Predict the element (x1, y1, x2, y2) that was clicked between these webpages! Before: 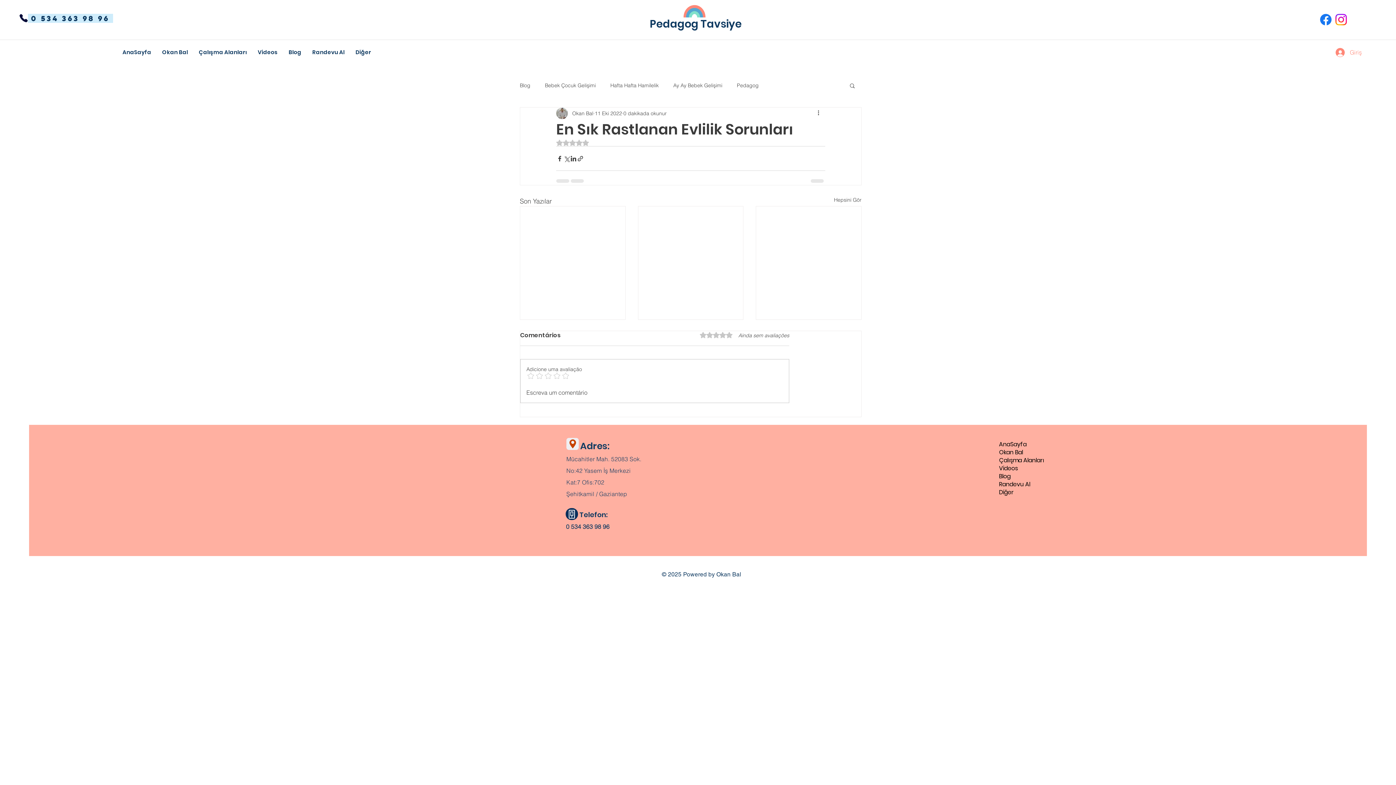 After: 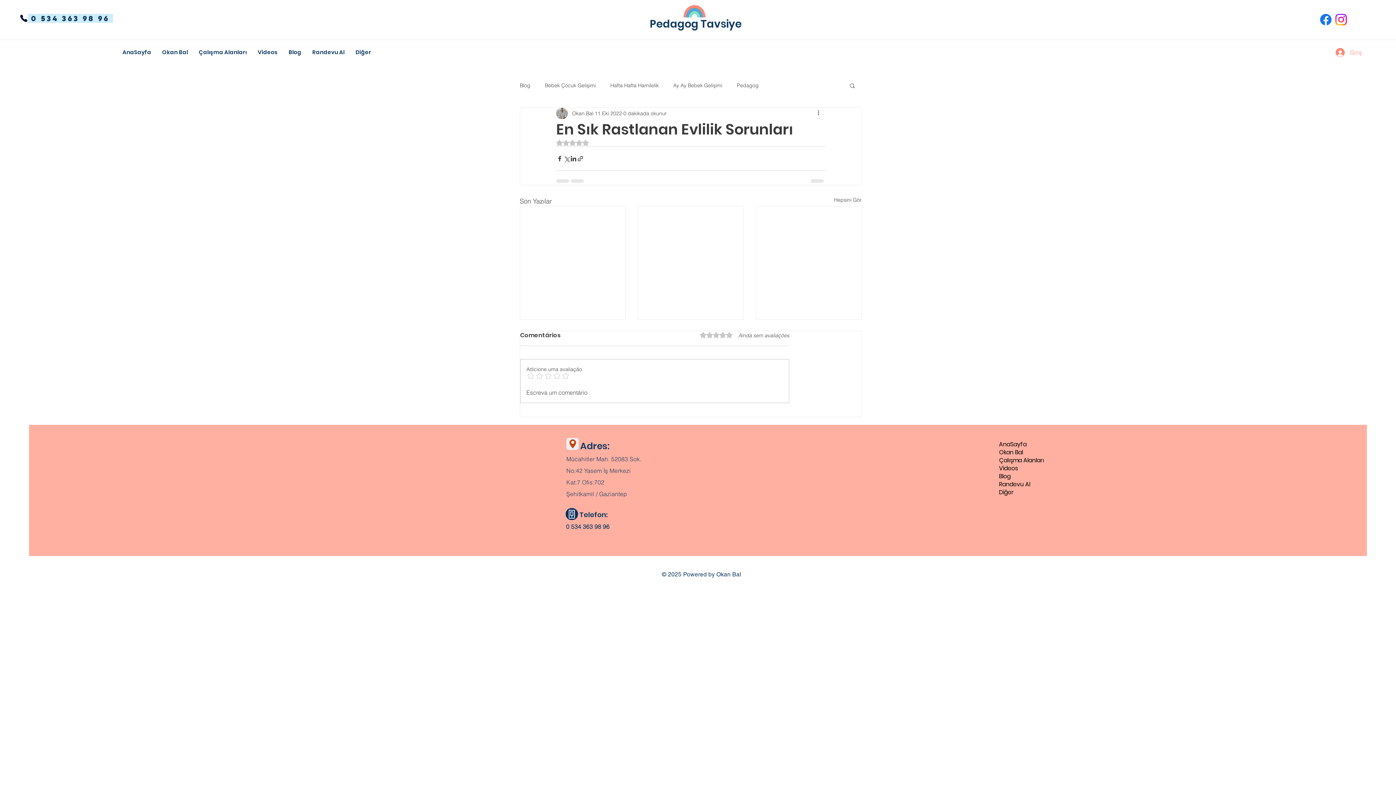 Action: bbox: (17, 12, 29, 24) label: Phone